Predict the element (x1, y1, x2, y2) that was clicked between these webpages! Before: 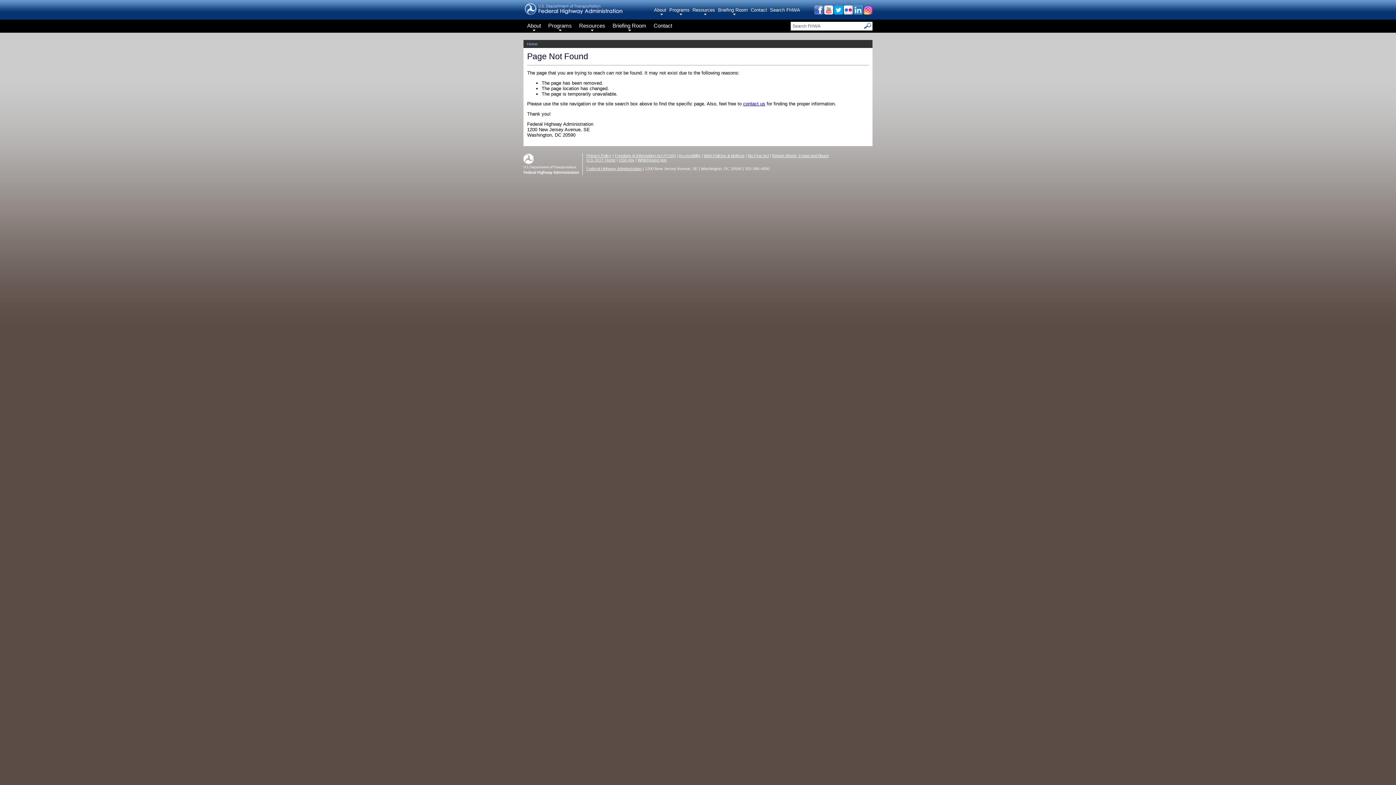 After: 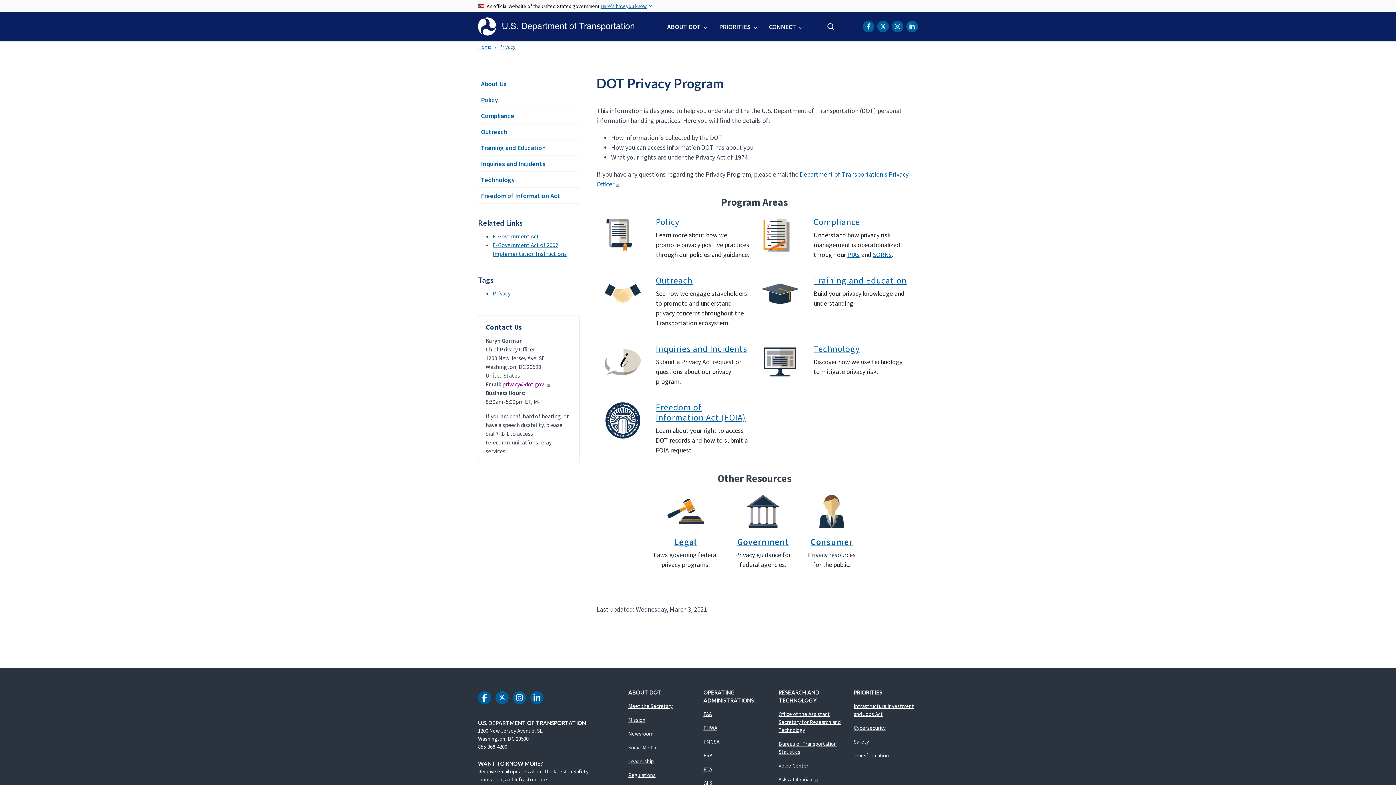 Action: label: Privacy Policy bbox: (586, 153, 611, 157)